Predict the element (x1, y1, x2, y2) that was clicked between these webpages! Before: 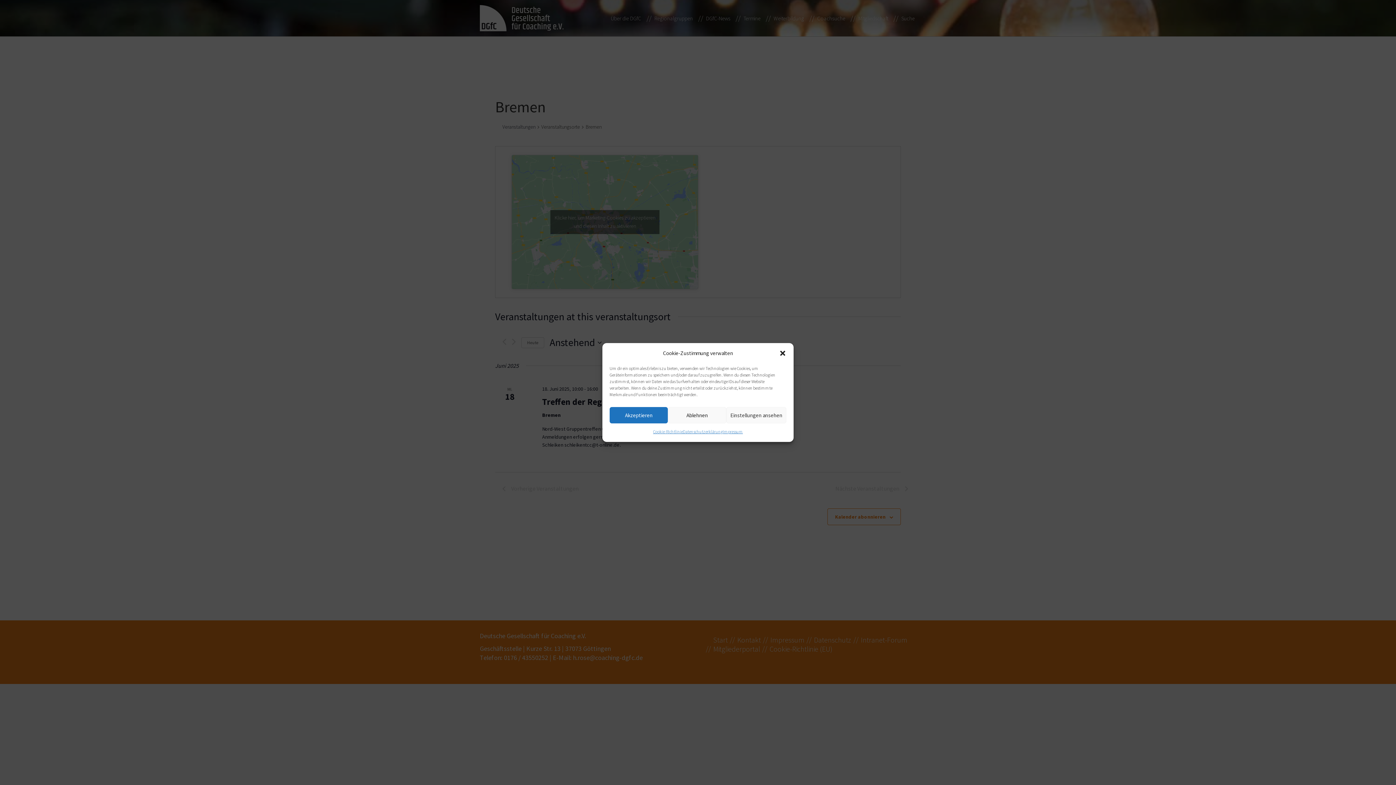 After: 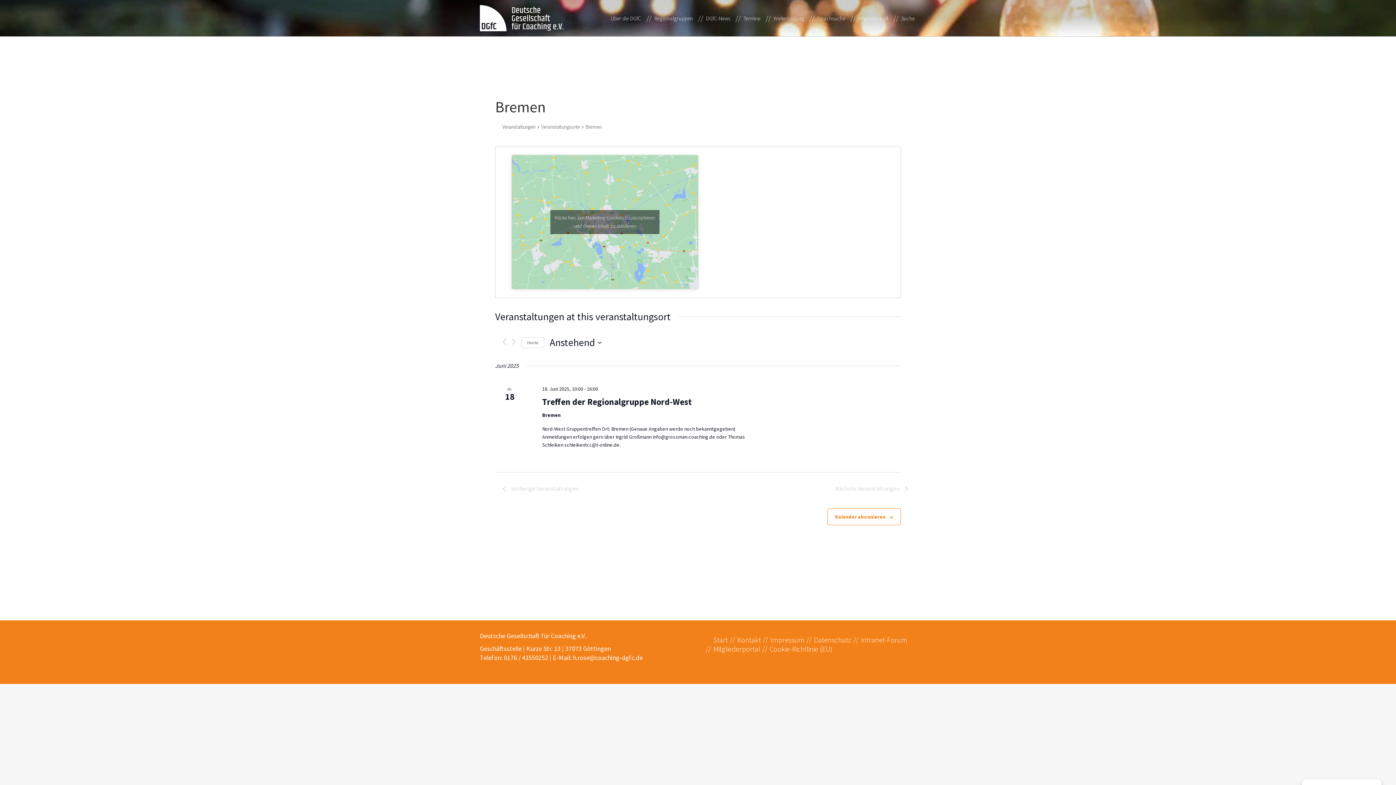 Action: label: Dialog schließen bbox: (779, 349, 786, 357)